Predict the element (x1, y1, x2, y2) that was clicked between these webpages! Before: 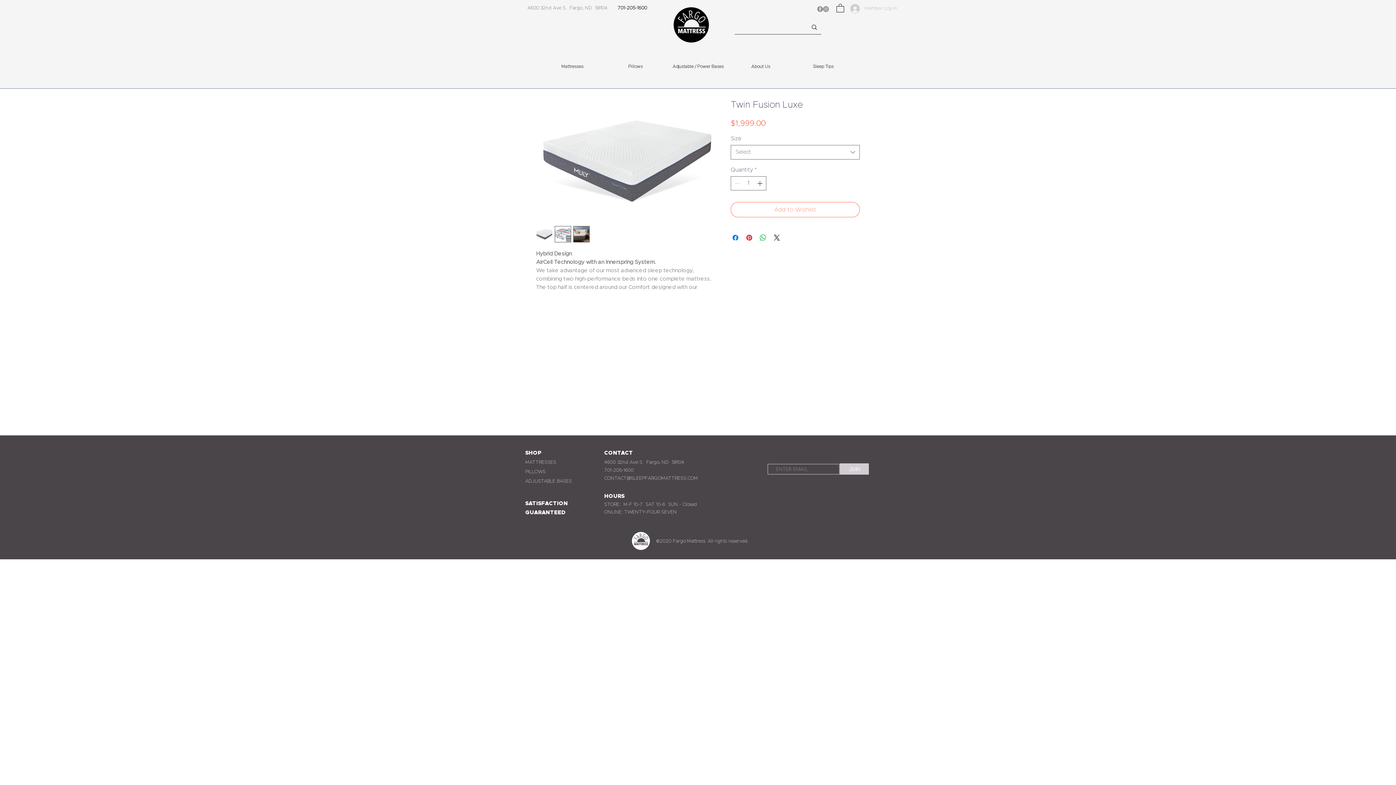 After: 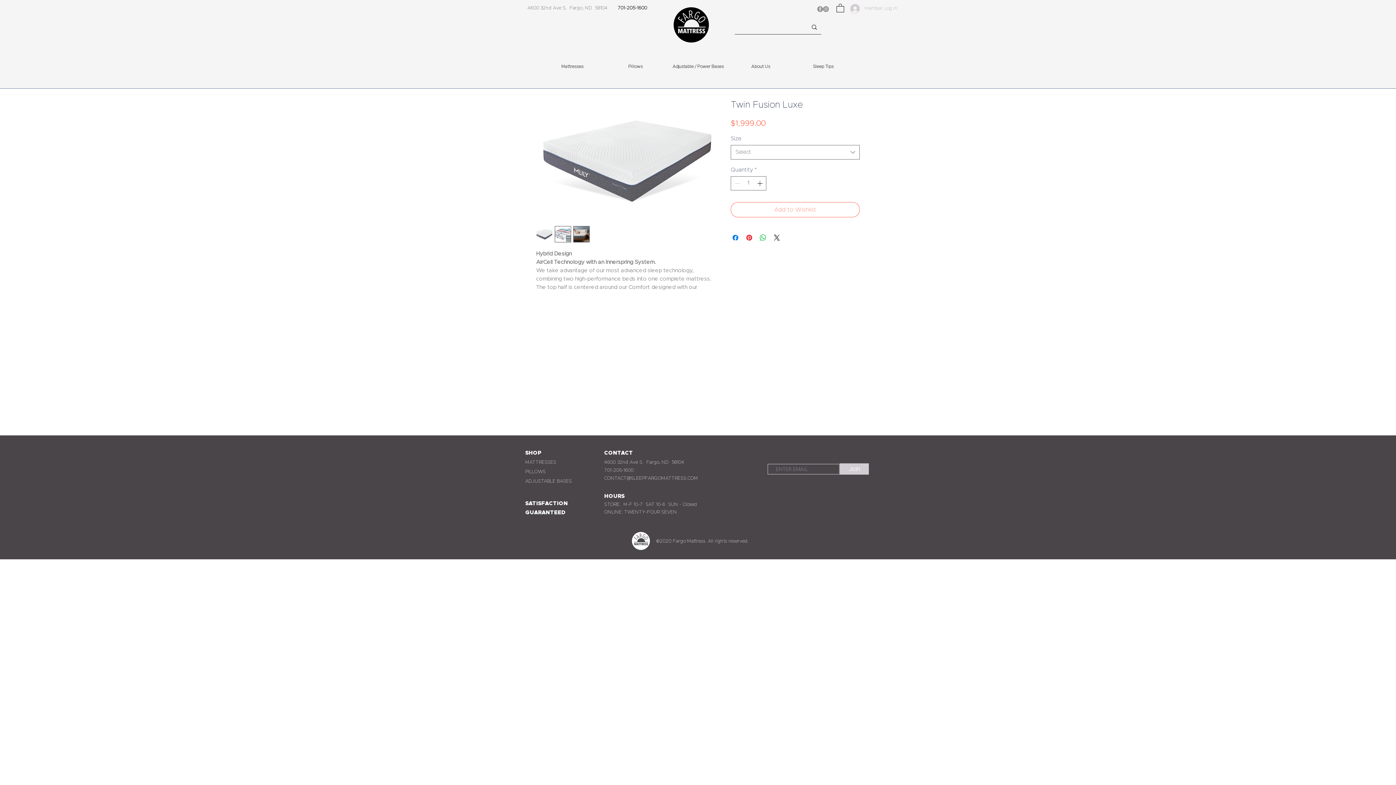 Action: label: Instagram bbox: (823, 6, 829, 12)